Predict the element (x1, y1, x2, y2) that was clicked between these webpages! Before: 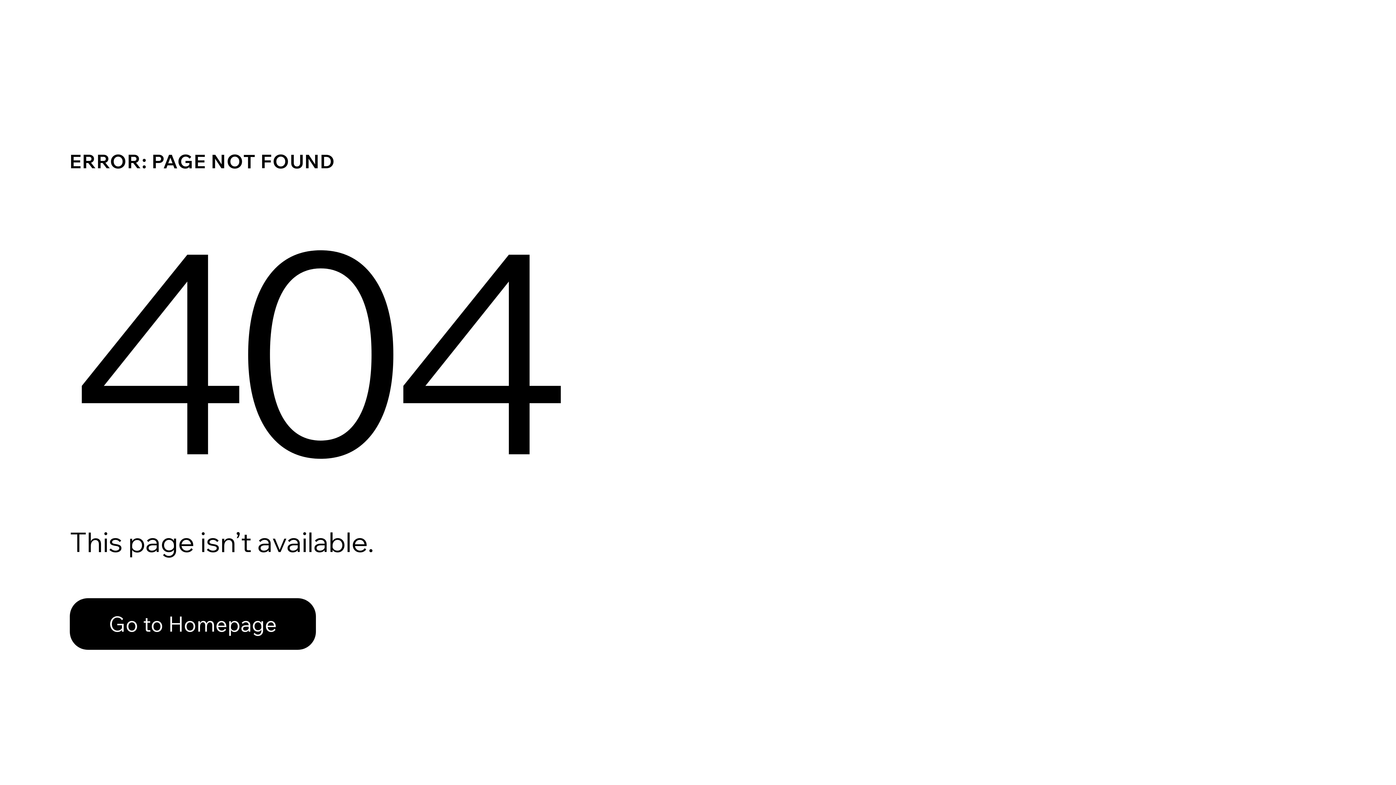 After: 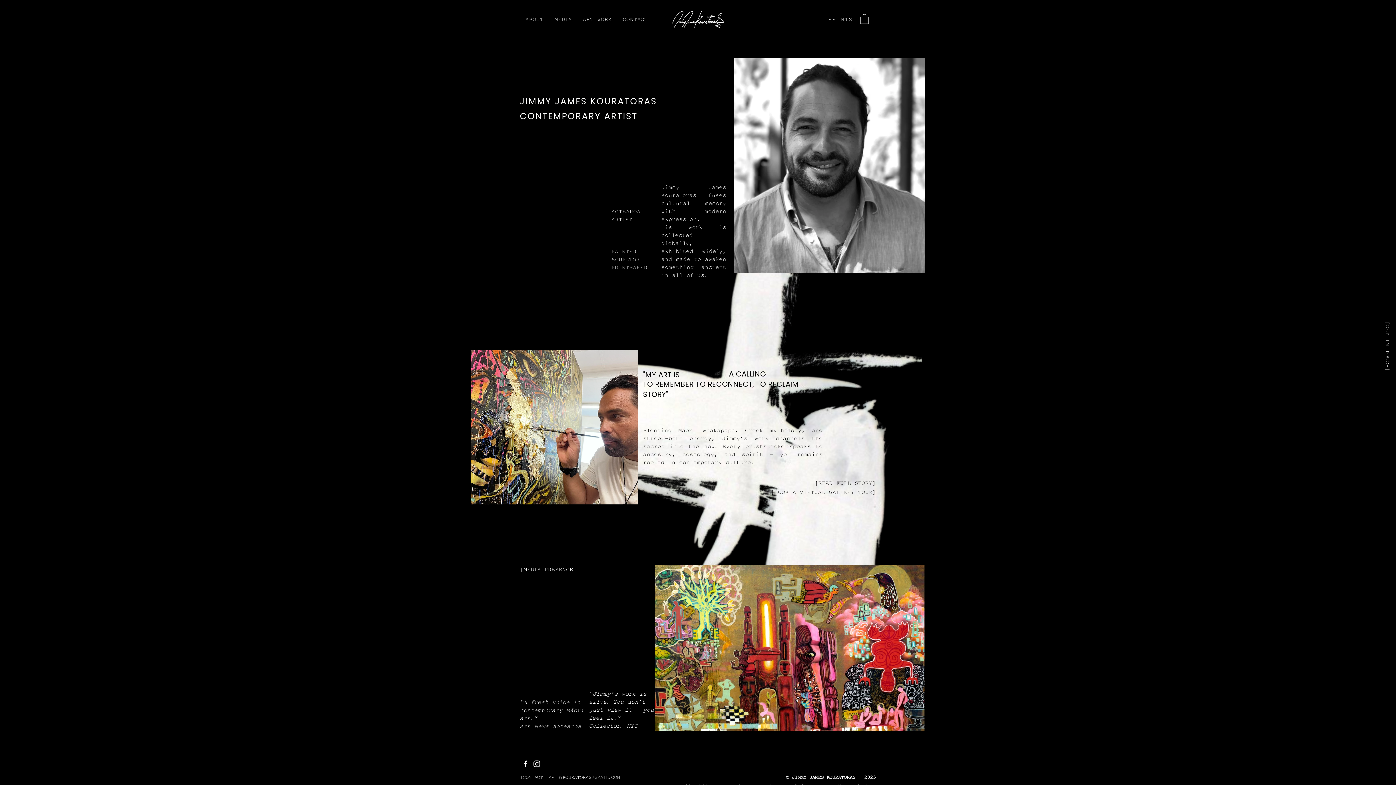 Action: bbox: (69, 582, 768, 659) label: Go to Homepage